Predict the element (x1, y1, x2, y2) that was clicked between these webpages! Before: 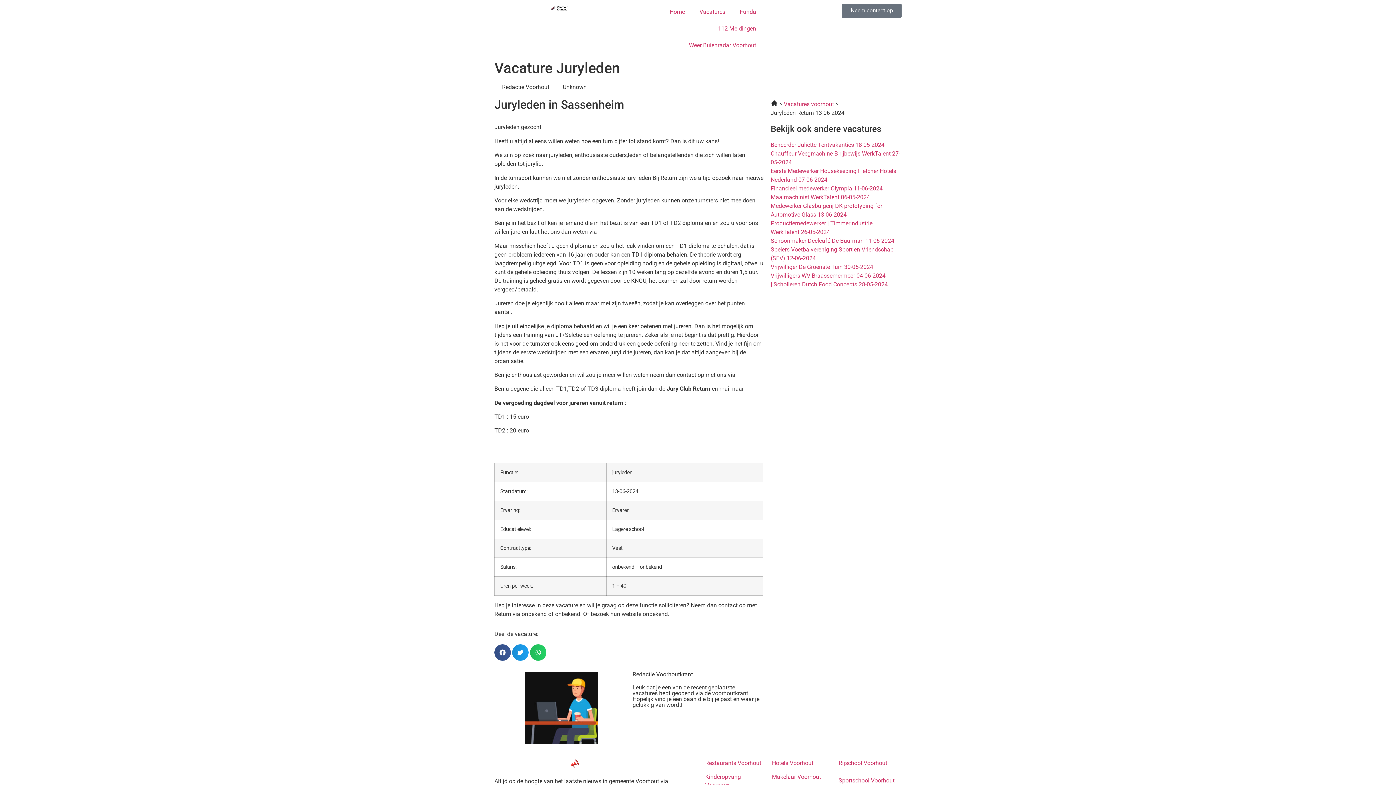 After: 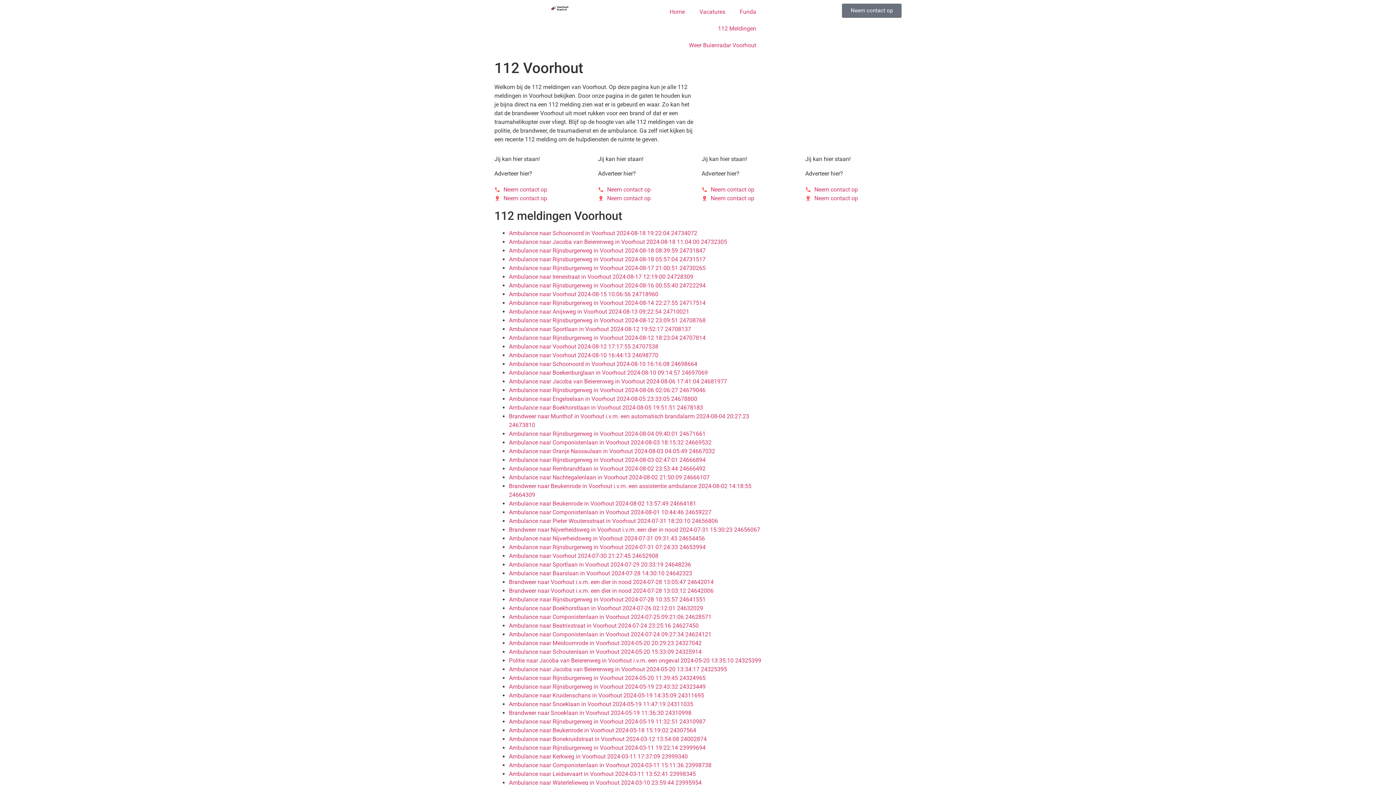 Action: bbox: (710, 20, 763, 37) label: 112 Meldingen